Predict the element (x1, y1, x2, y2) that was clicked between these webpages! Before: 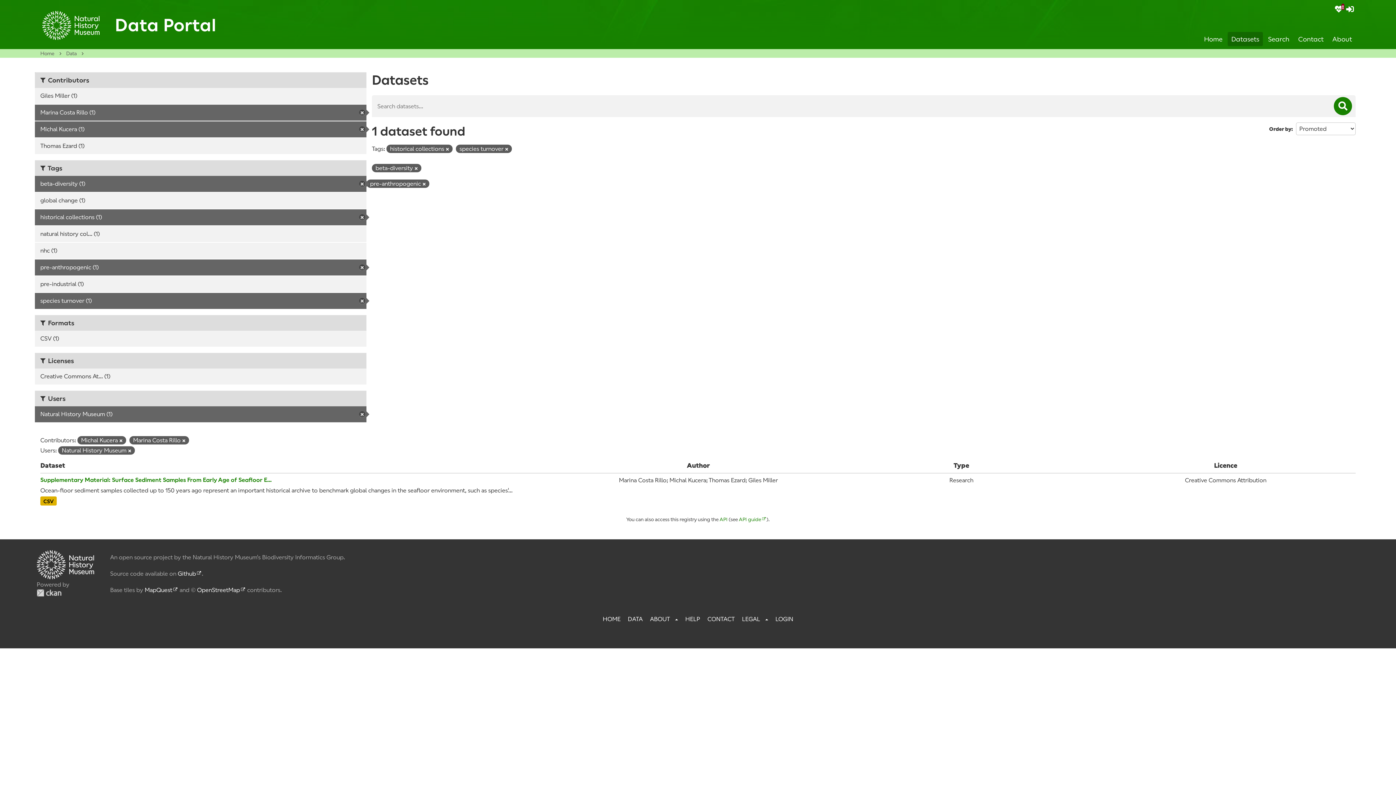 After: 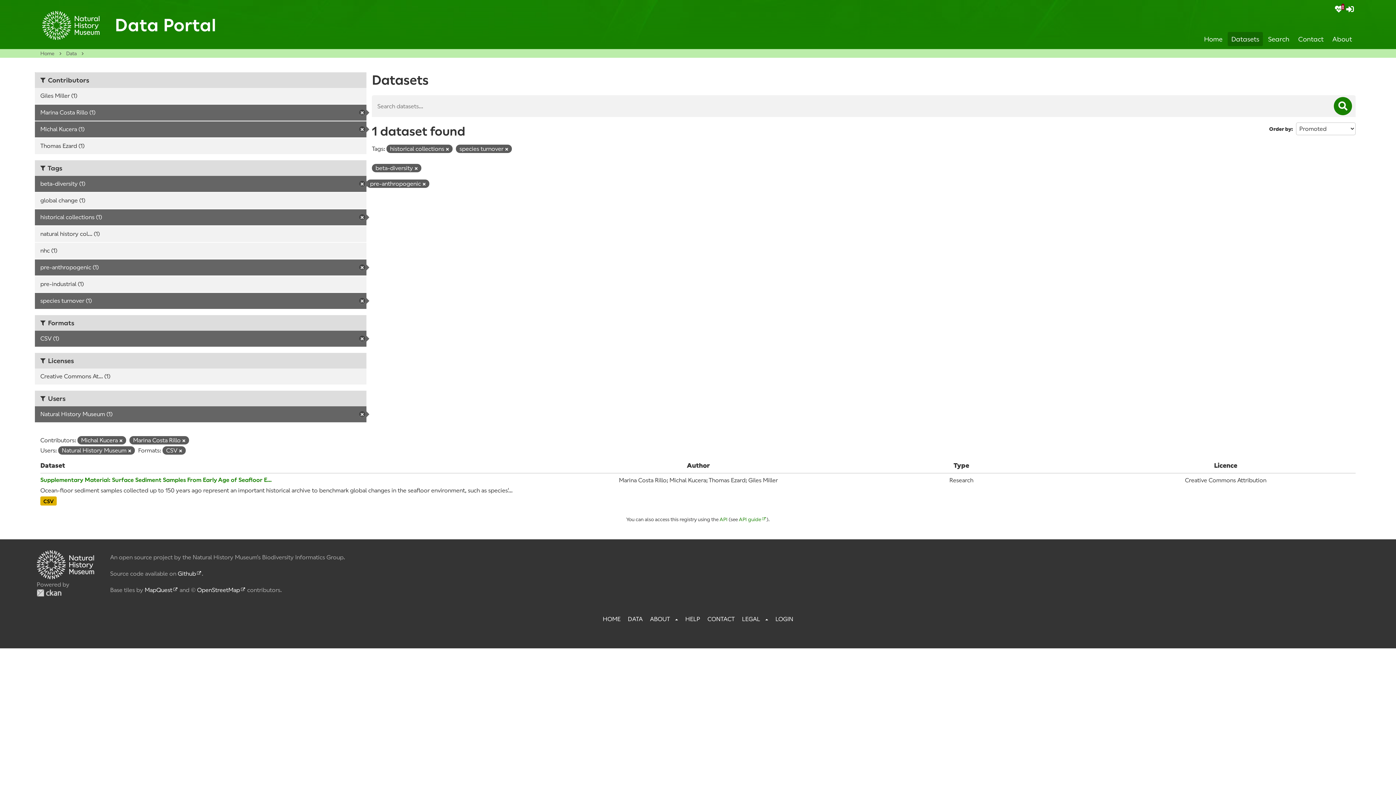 Action: label: CSV (1) bbox: (34, 330, 366, 346)